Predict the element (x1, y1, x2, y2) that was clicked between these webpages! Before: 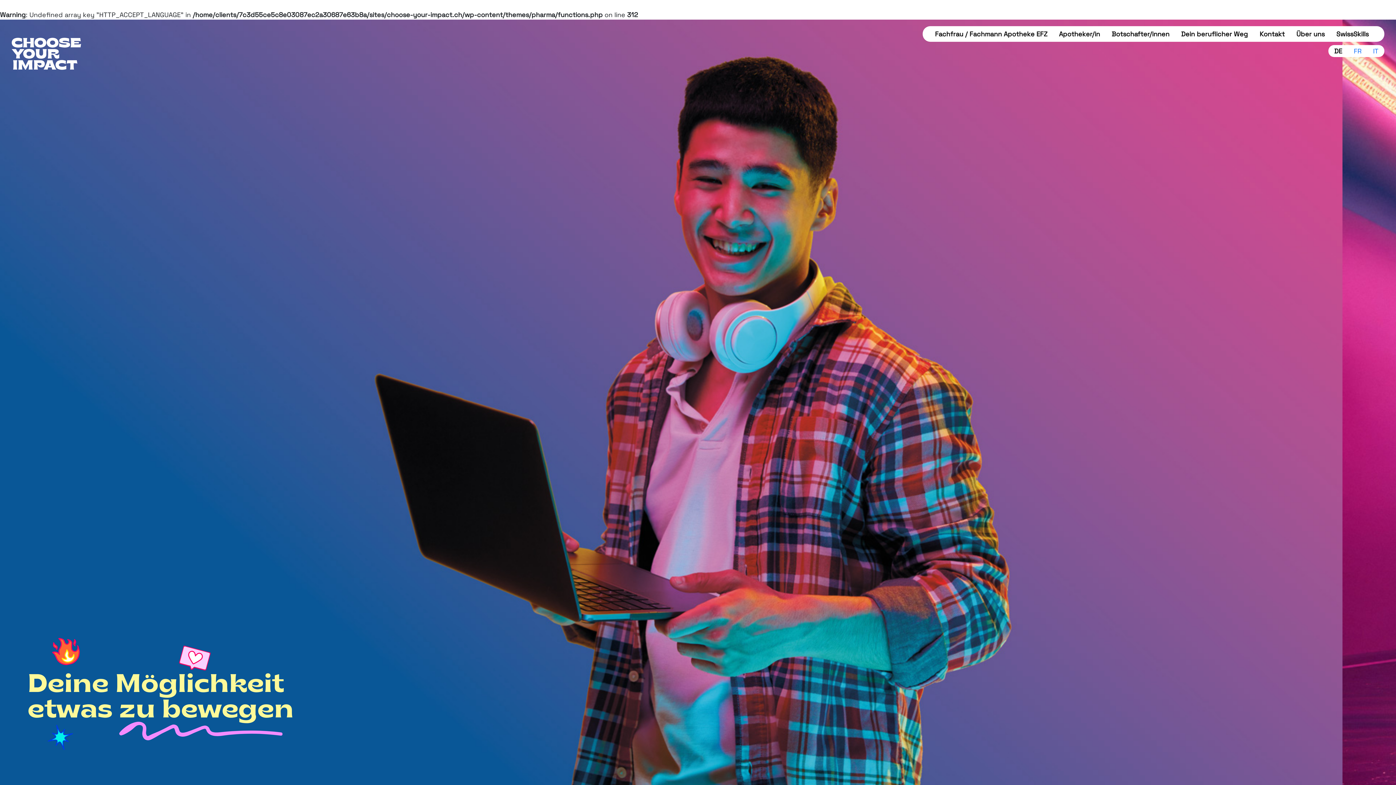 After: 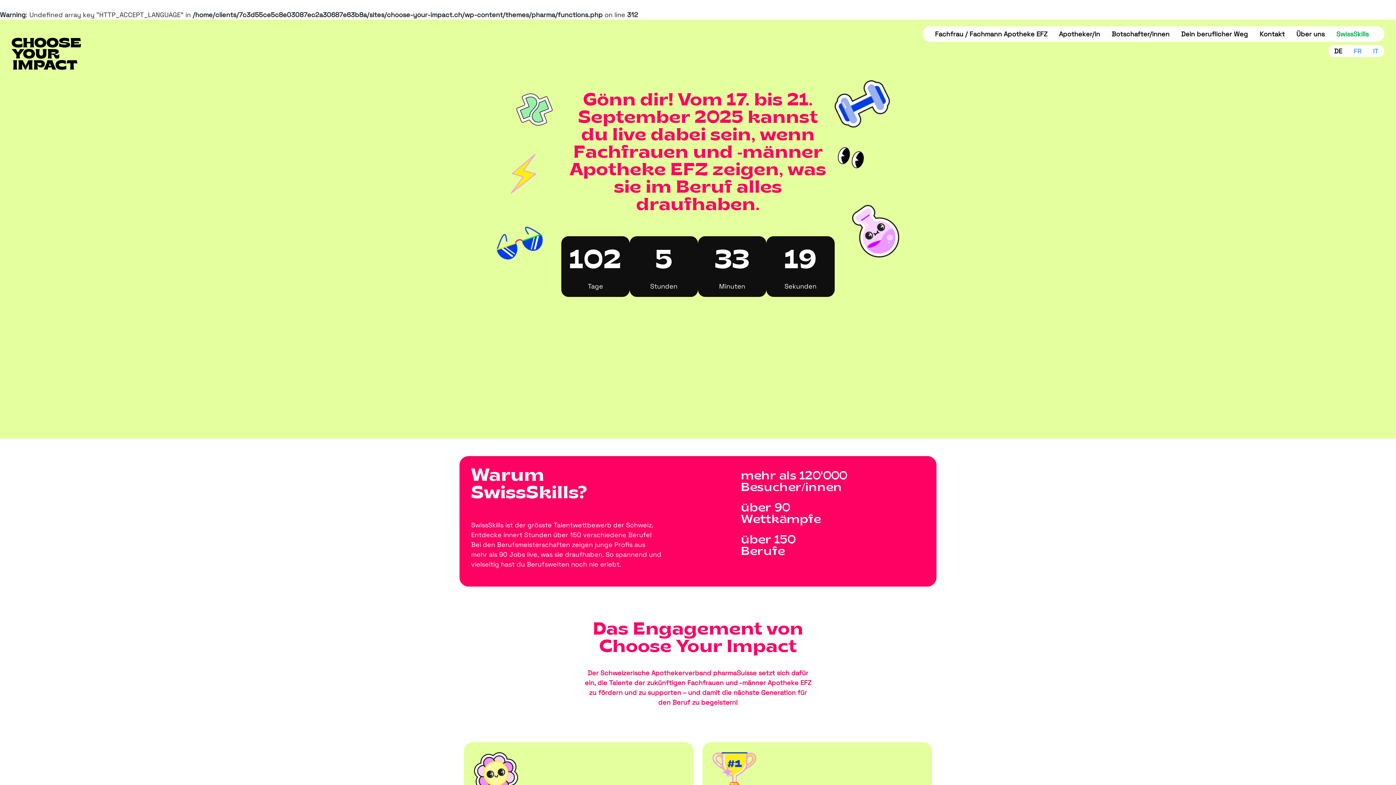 Action: label: SwissSkills bbox: (1330, 26, 1374, 41)